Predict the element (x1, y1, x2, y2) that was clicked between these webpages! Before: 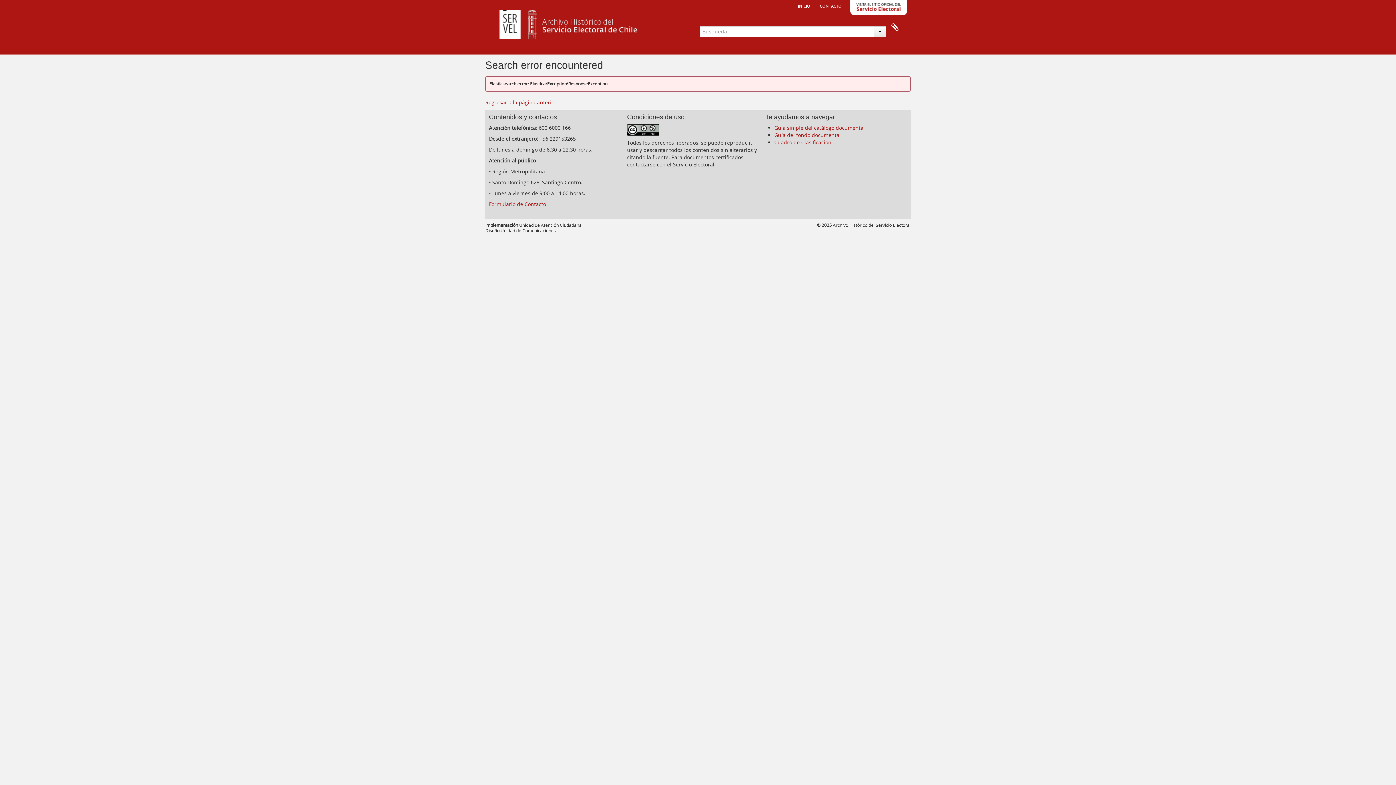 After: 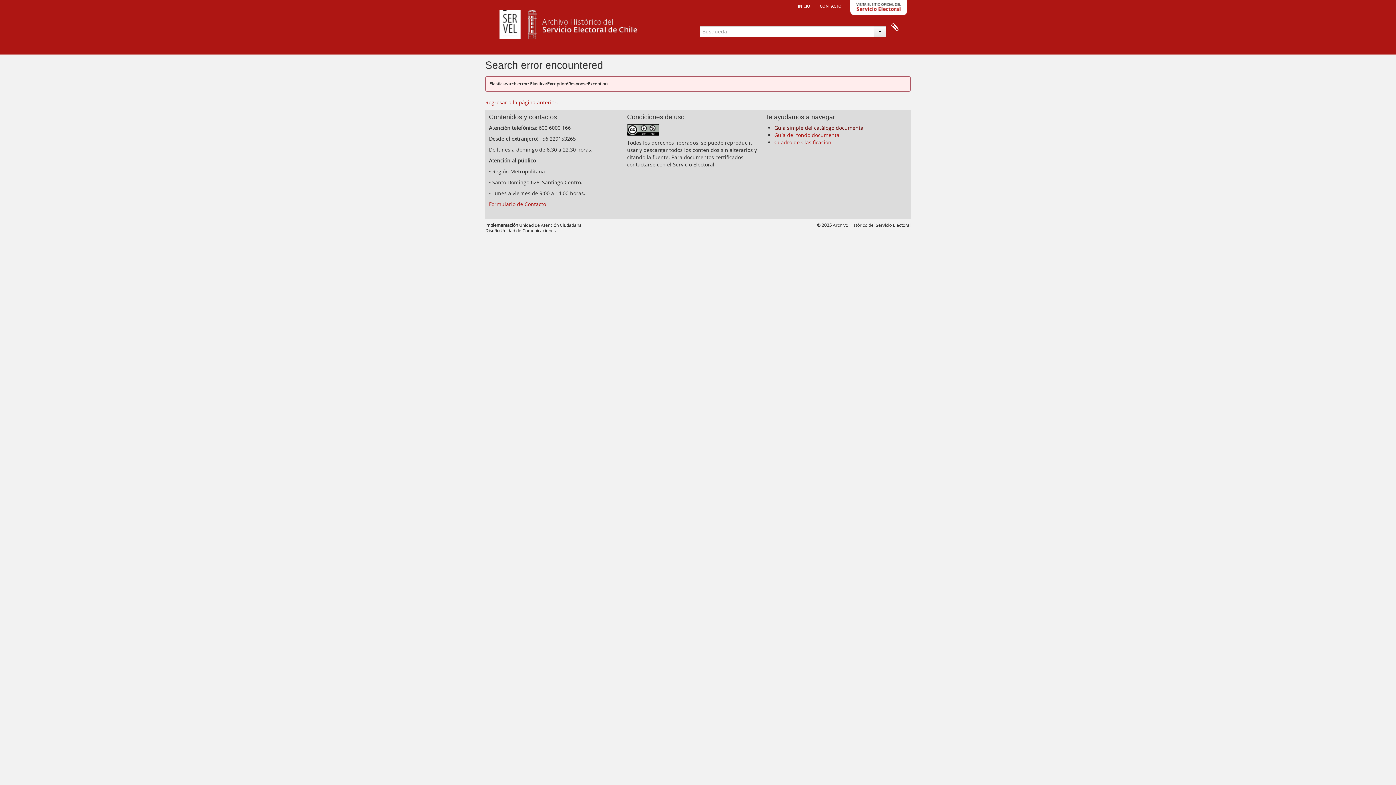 Action: bbox: (774, 124, 865, 131) label: Guía simple del catálogo documental